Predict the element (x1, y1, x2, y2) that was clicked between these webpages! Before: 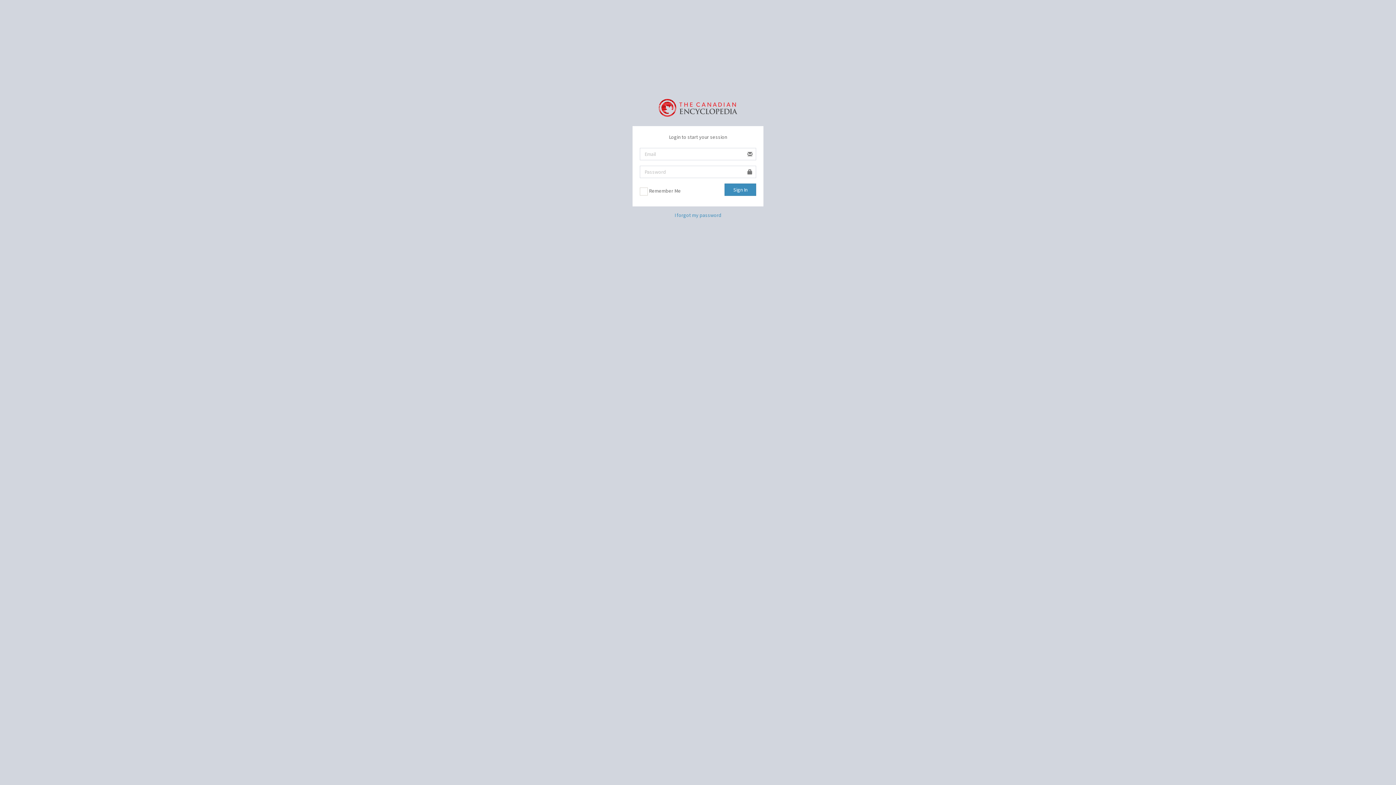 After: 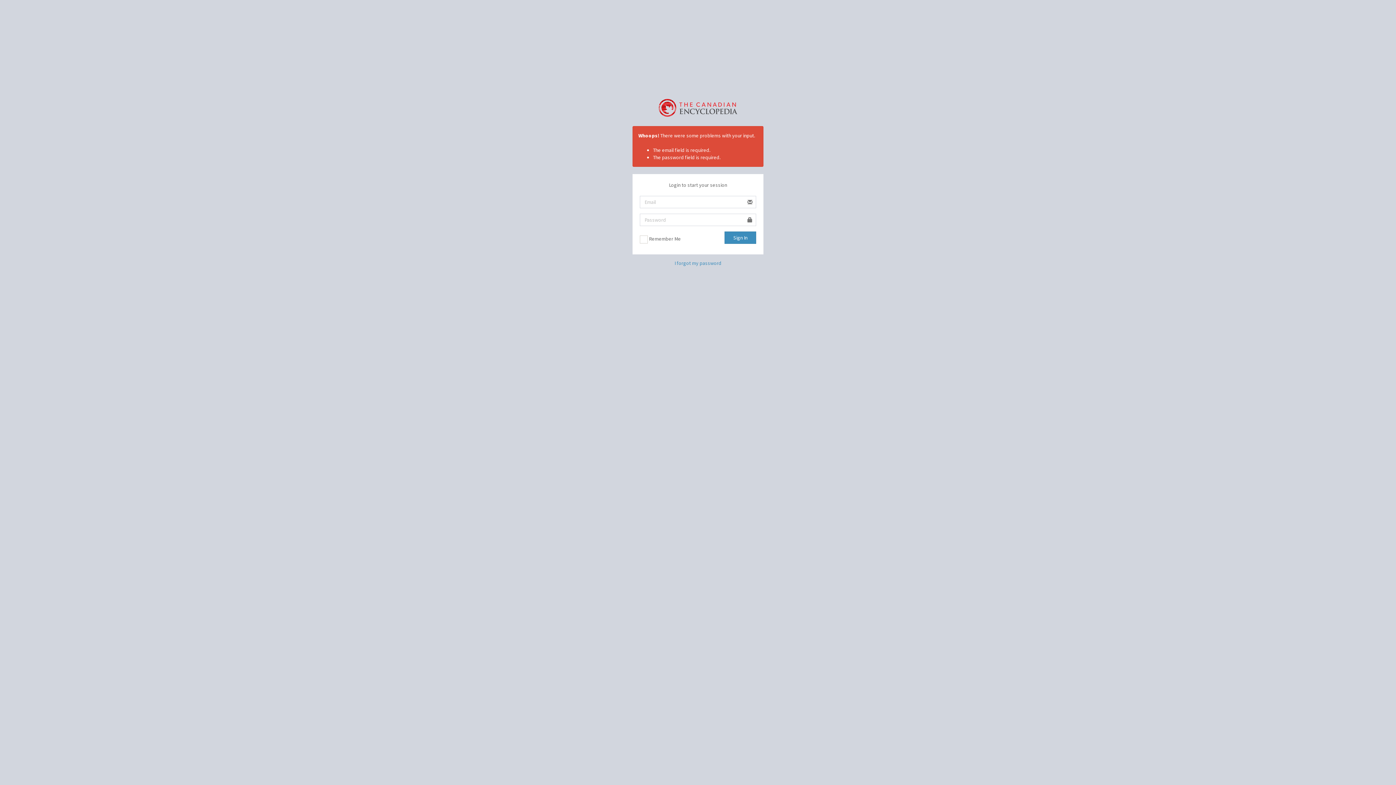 Action: label: Sign In bbox: (724, 183, 756, 196)